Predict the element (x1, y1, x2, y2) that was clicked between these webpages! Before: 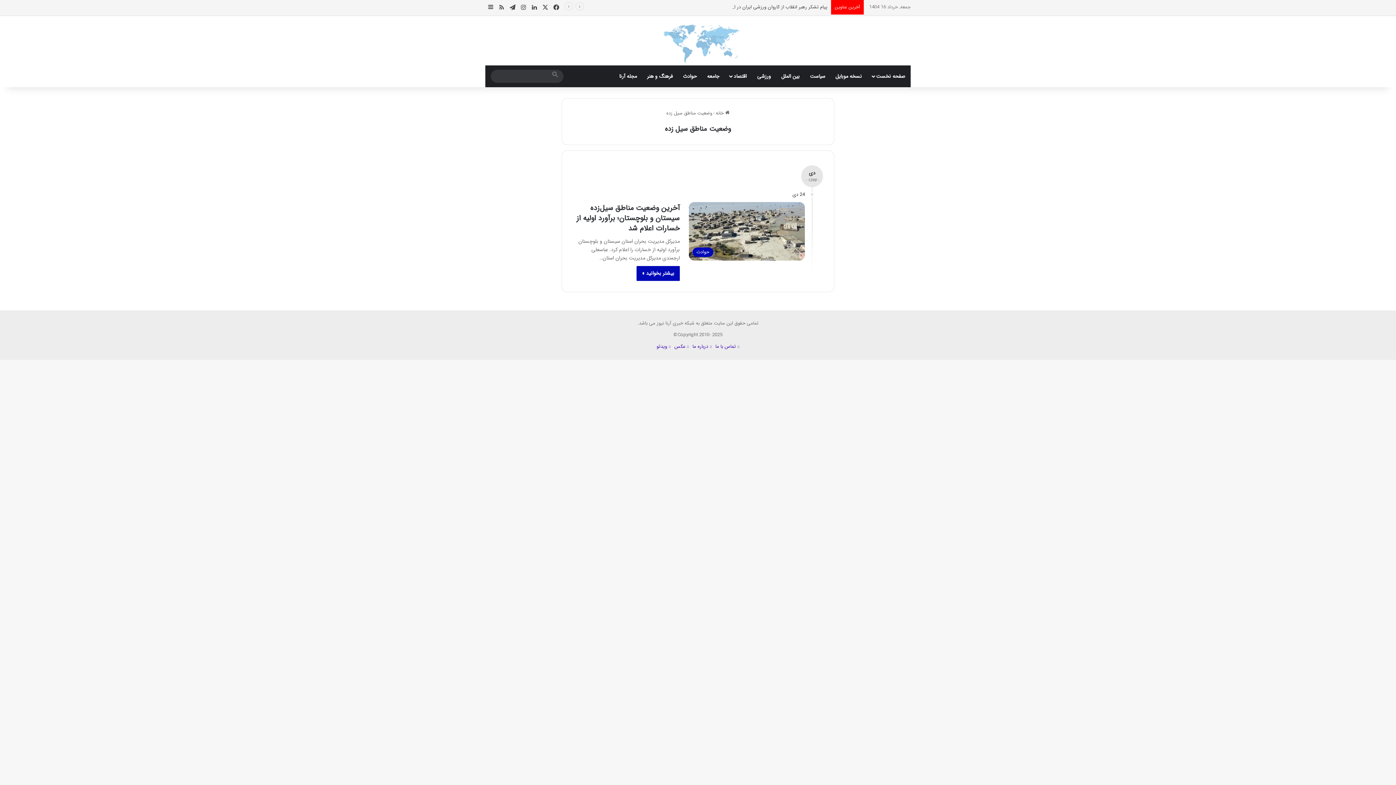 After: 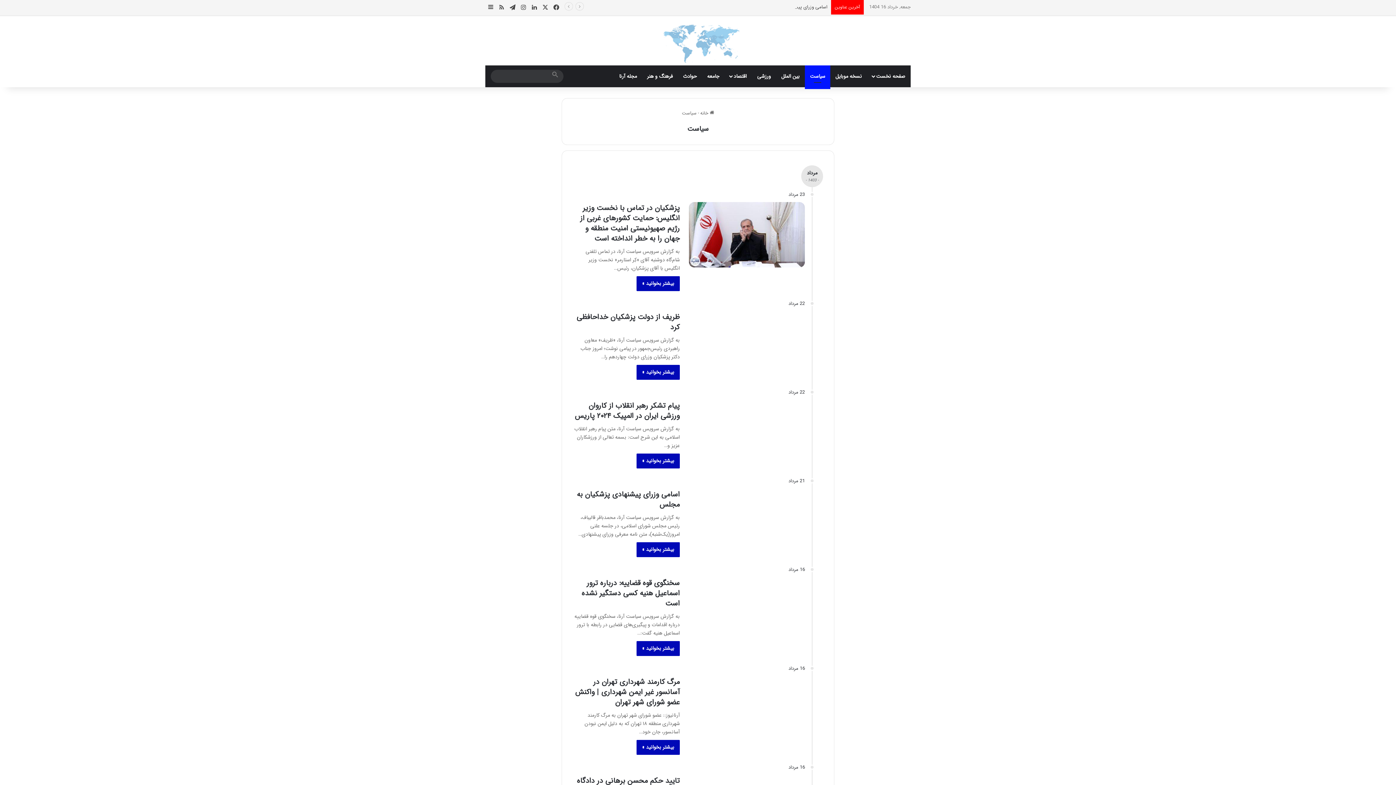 Action: label: سیاست bbox: (805, 65, 830, 87)